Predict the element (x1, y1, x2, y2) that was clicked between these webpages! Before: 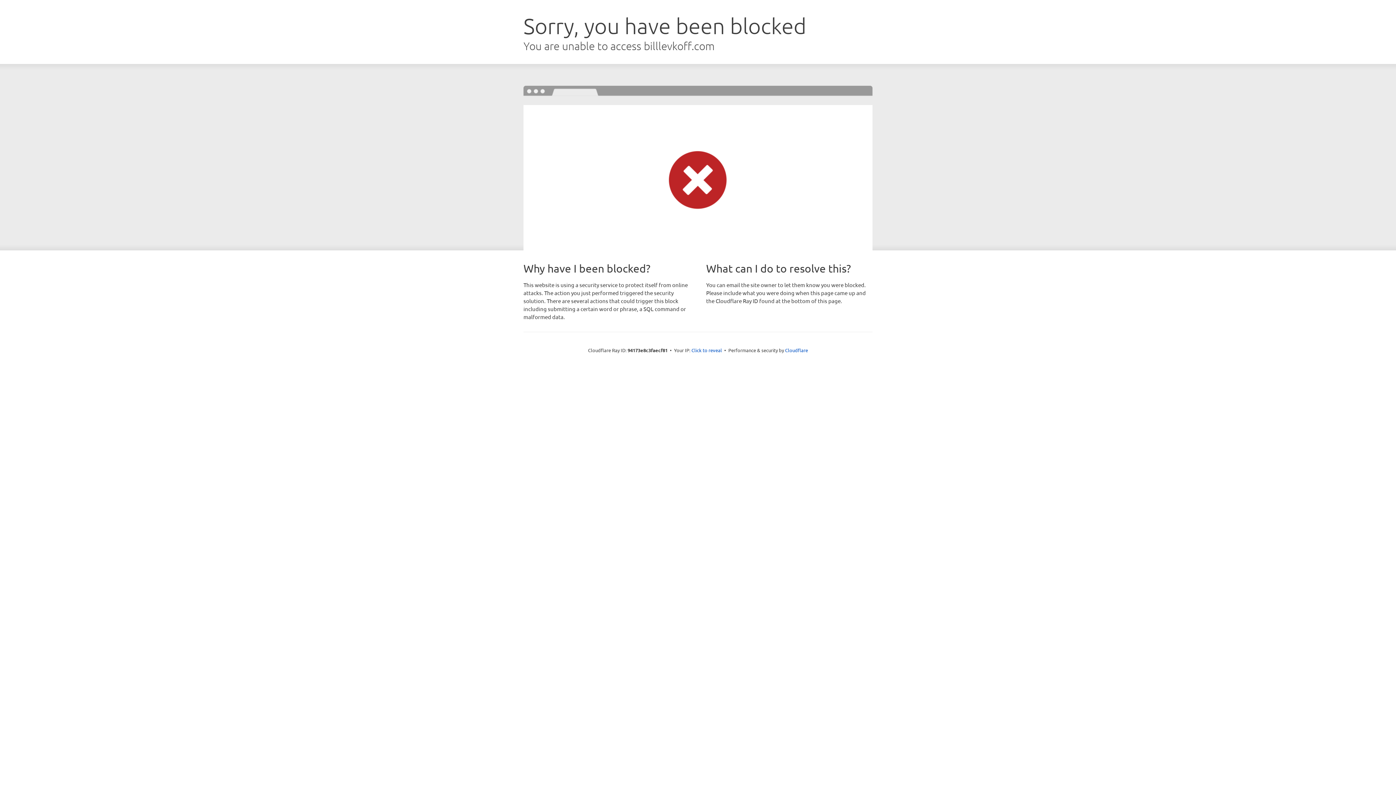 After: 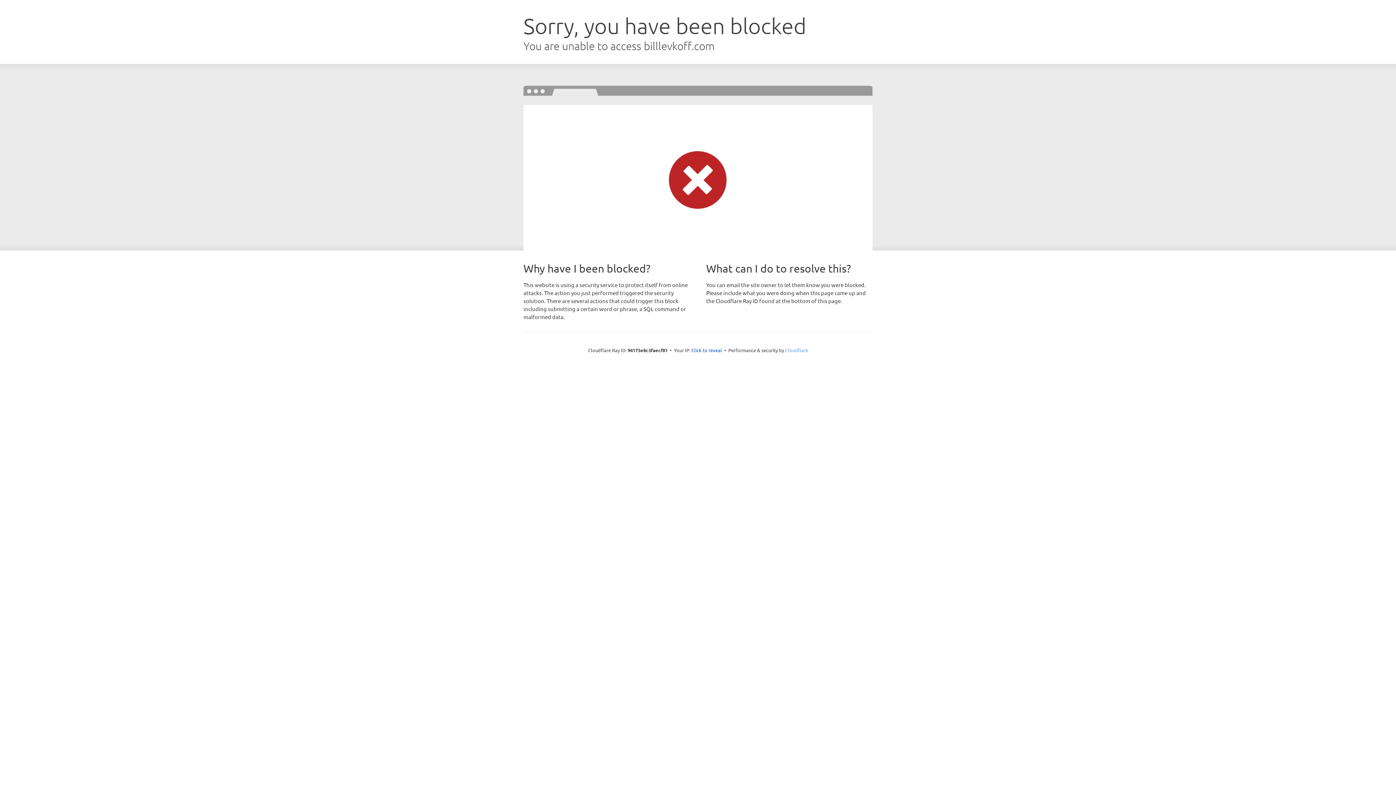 Action: bbox: (785, 347, 808, 353) label: Cloudflare